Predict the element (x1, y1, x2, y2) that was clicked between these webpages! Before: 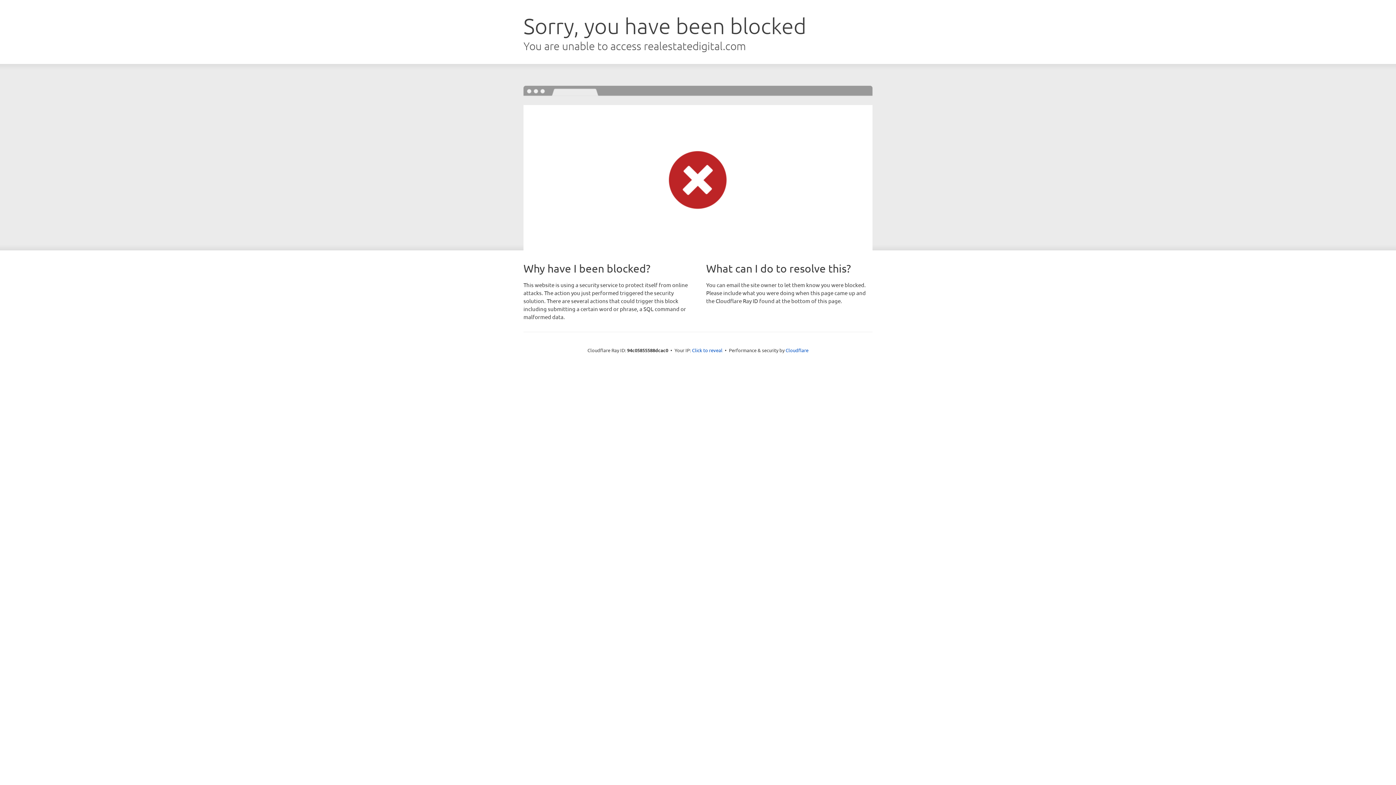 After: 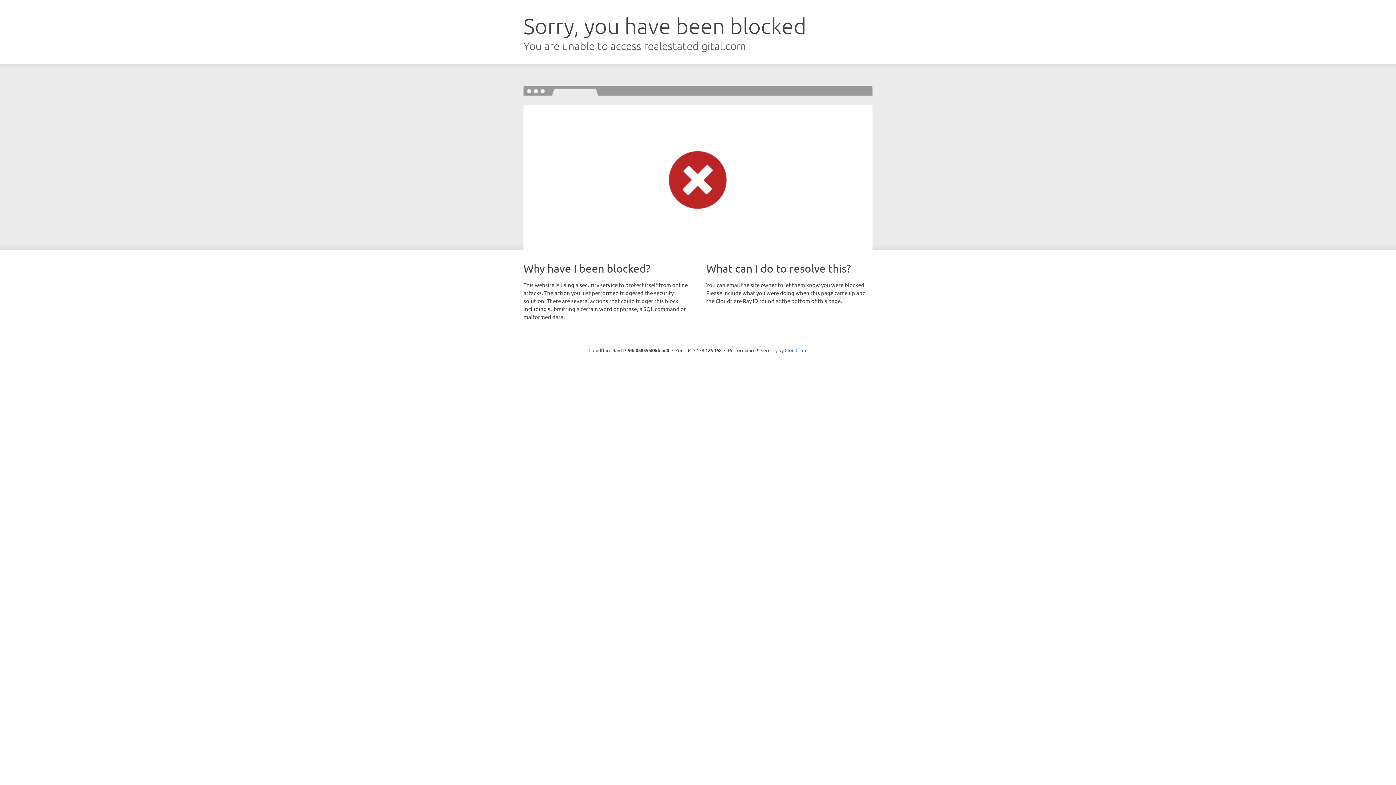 Action: label: Click to reveal bbox: (692, 346, 722, 353)